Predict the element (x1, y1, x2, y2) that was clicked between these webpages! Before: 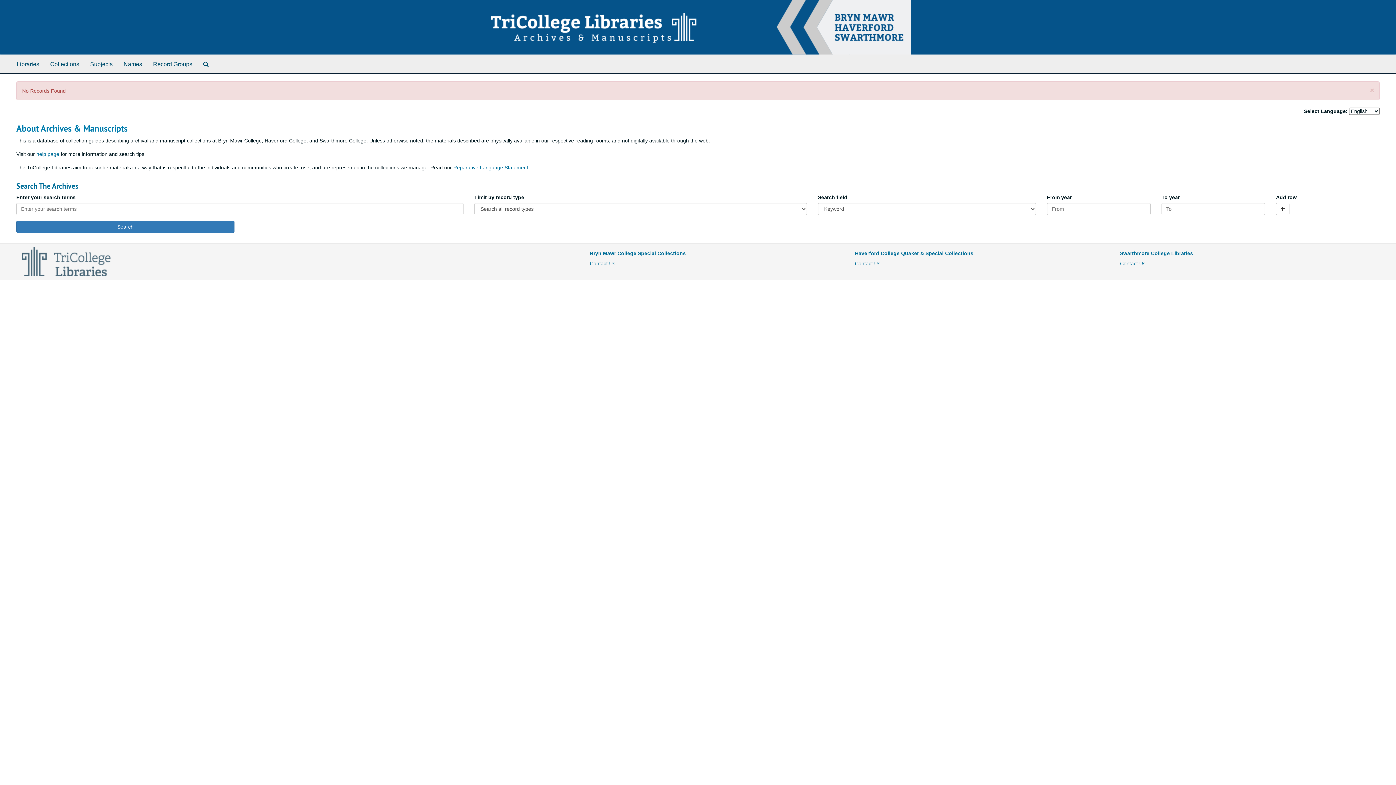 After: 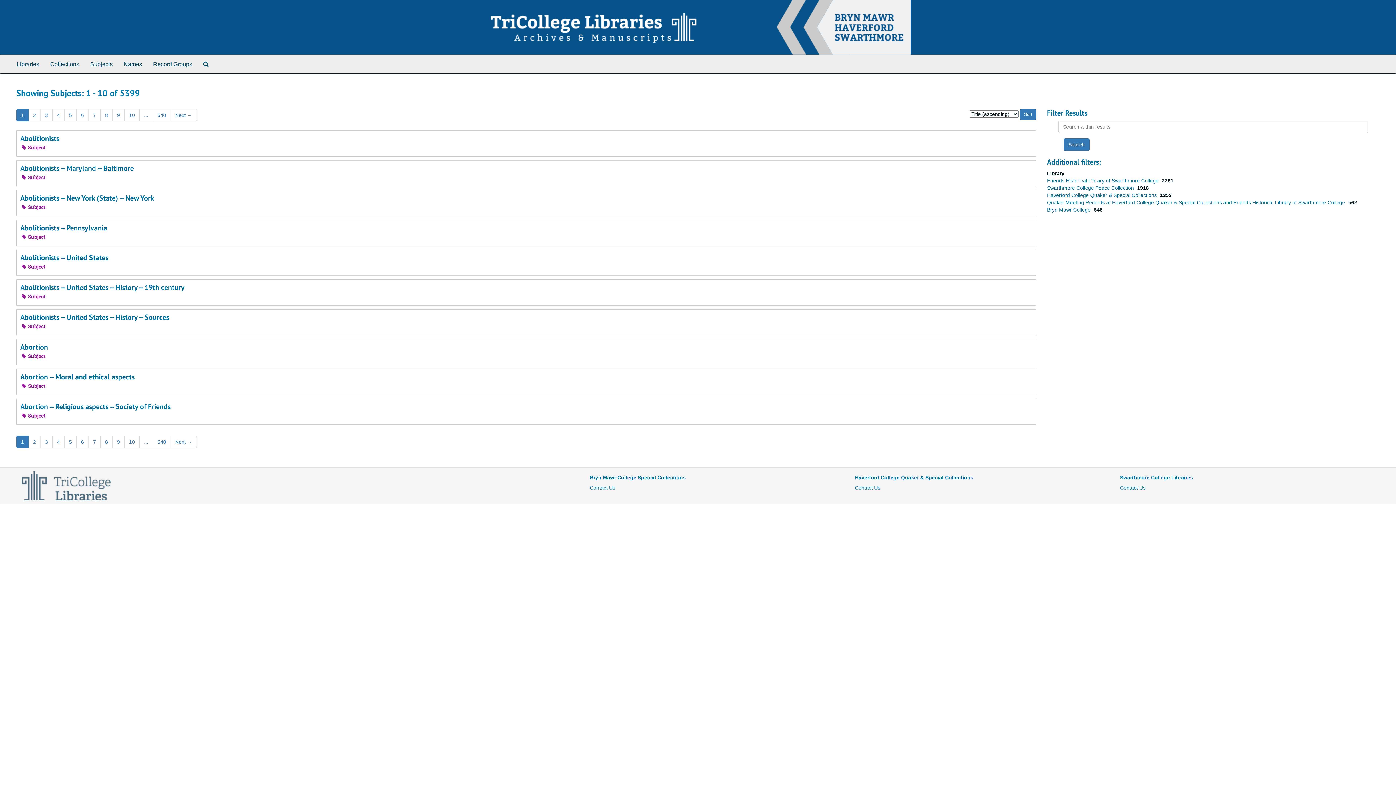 Action: bbox: (84, 55, 118, 73) label: Subjects